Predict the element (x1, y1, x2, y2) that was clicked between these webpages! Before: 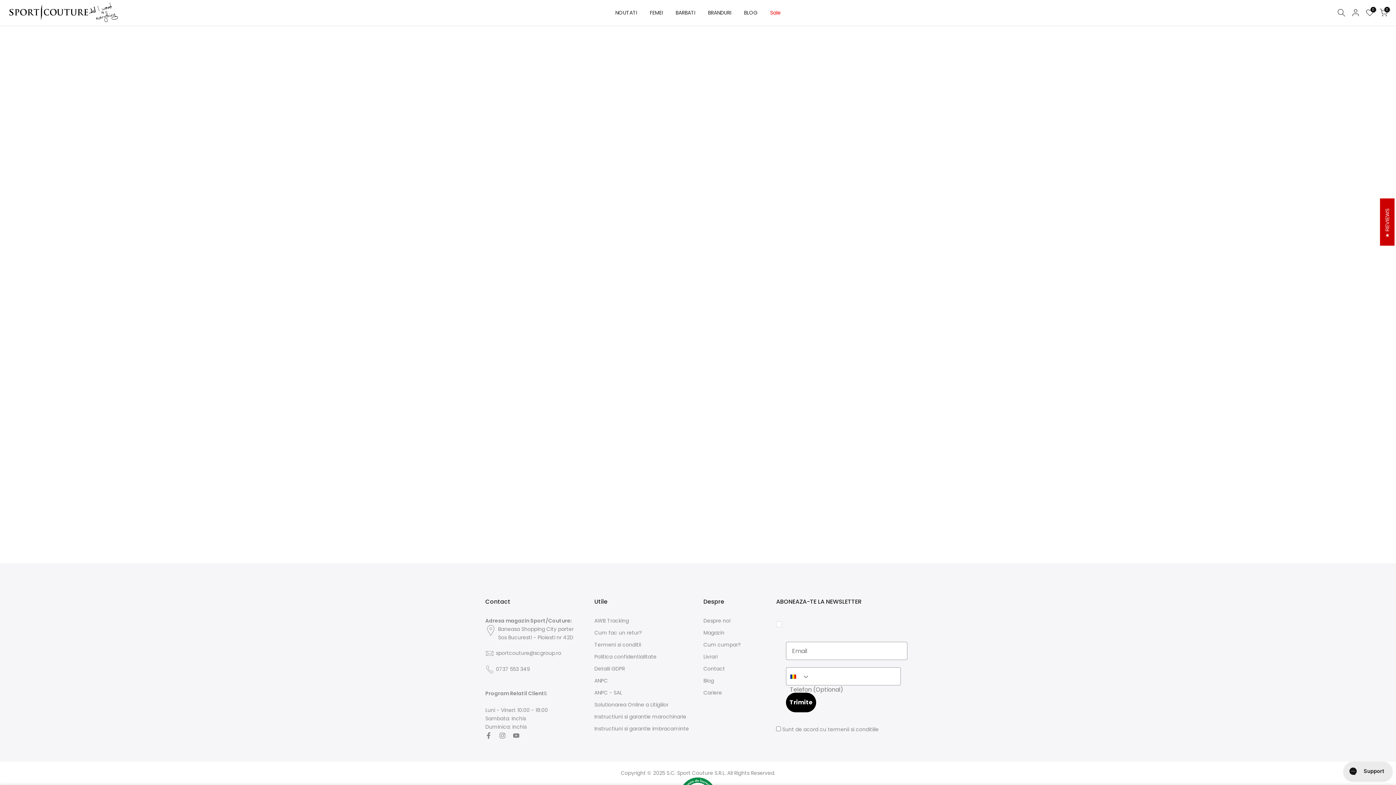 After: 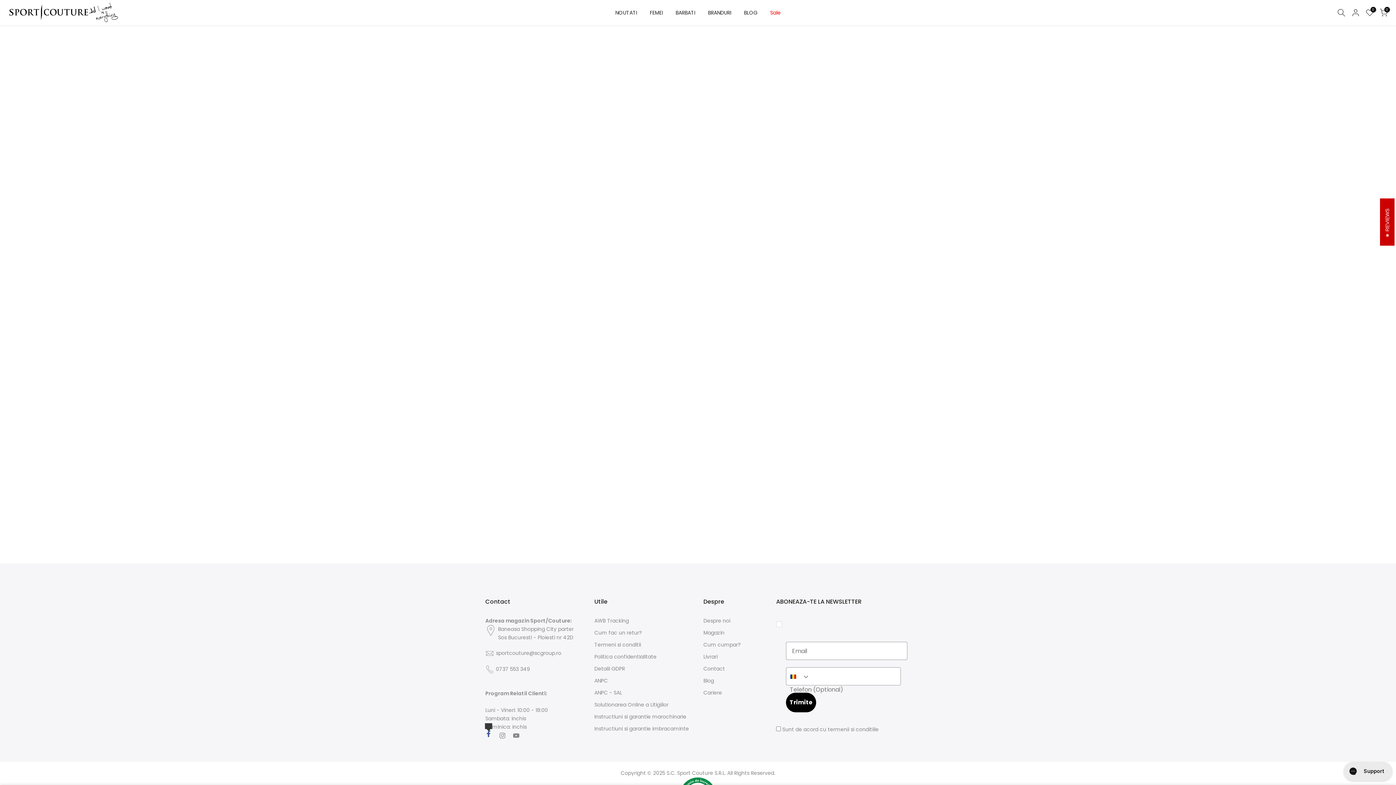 Action: bbox: (485, 731, 492, 740)